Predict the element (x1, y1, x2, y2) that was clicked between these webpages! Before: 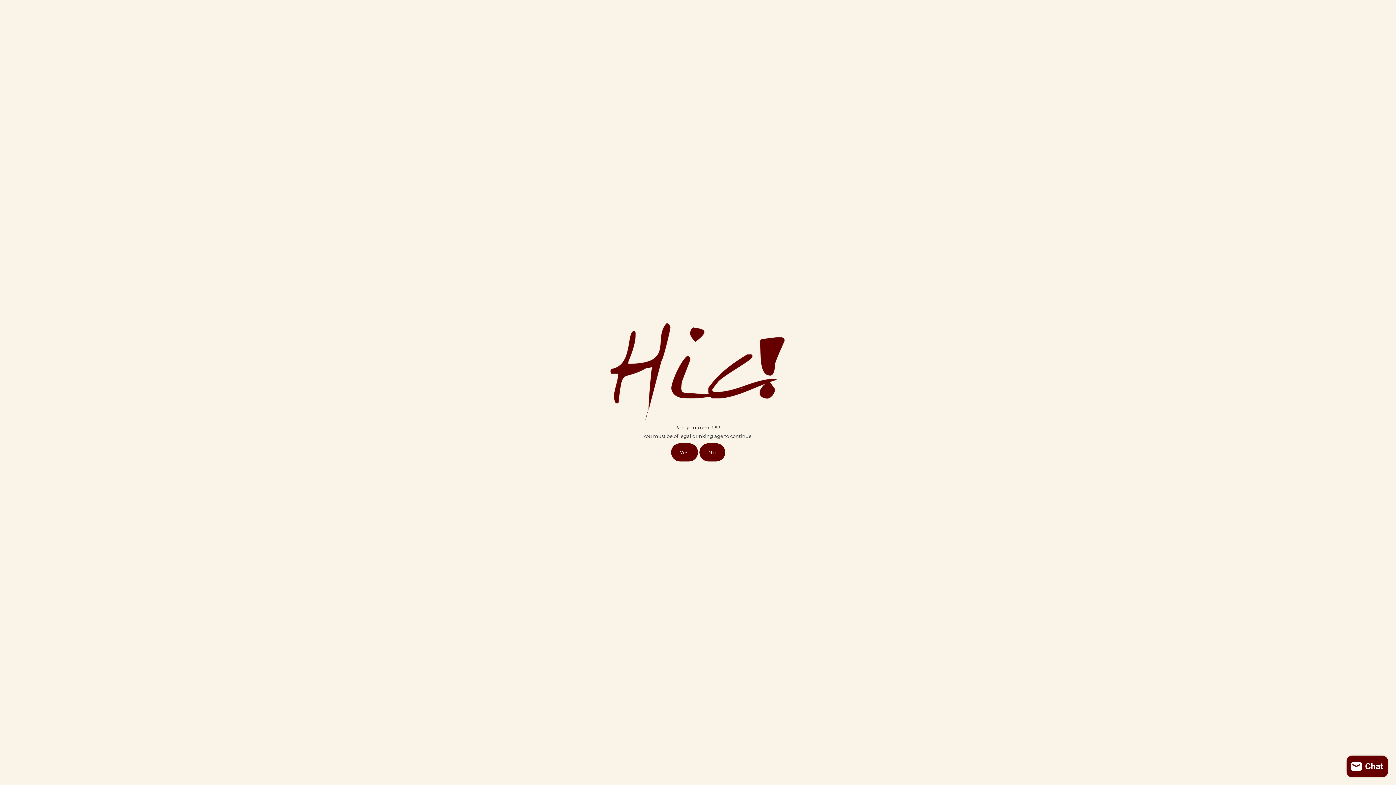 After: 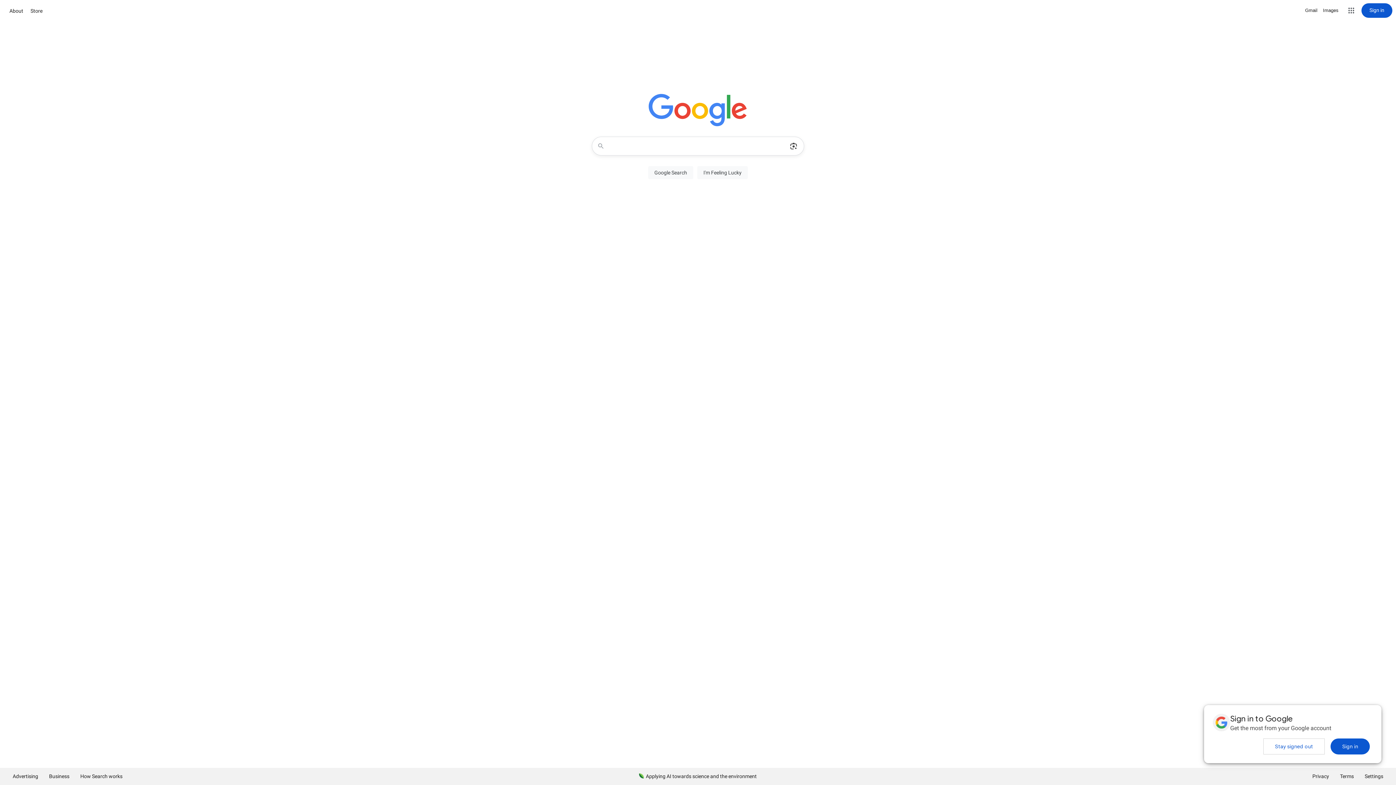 Action: bbox: (699, 443, 725, 461) label: No